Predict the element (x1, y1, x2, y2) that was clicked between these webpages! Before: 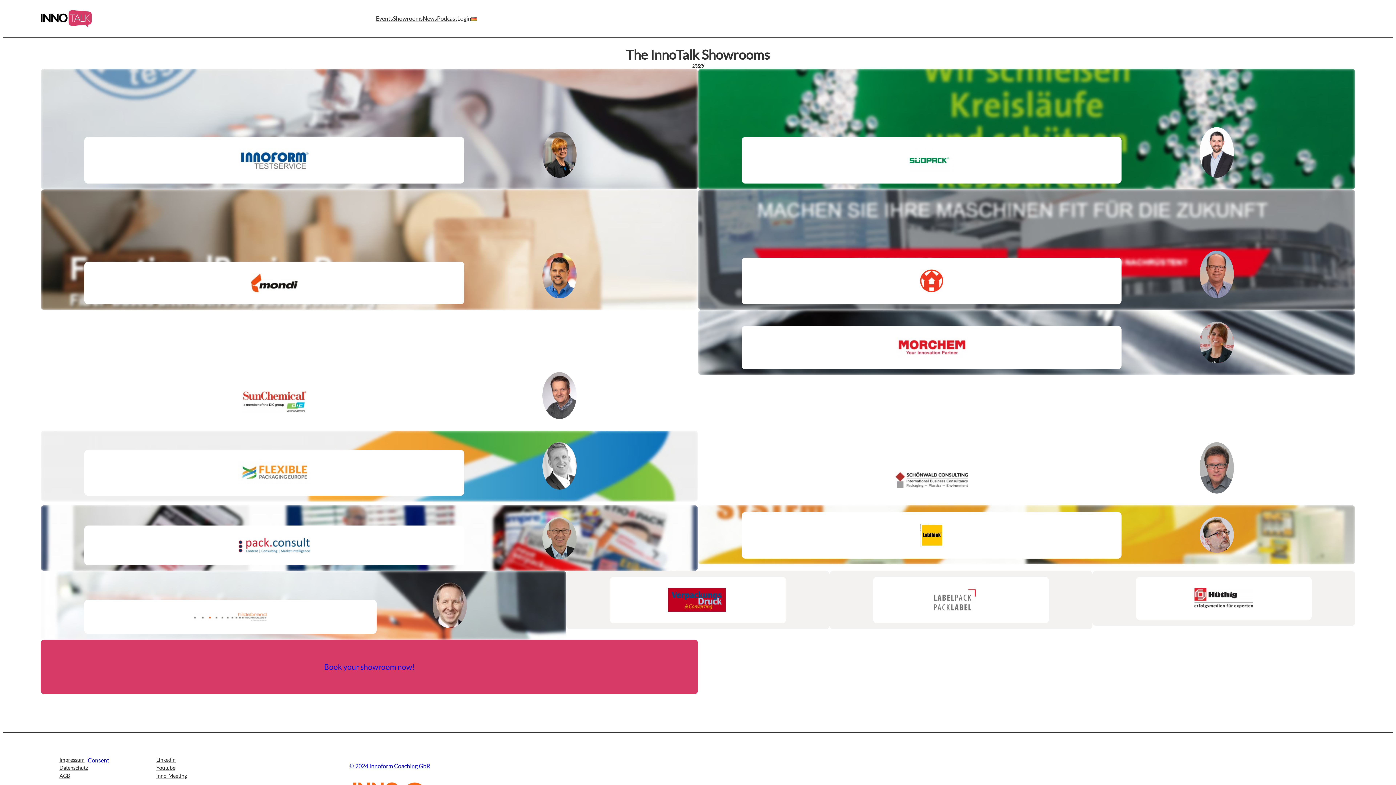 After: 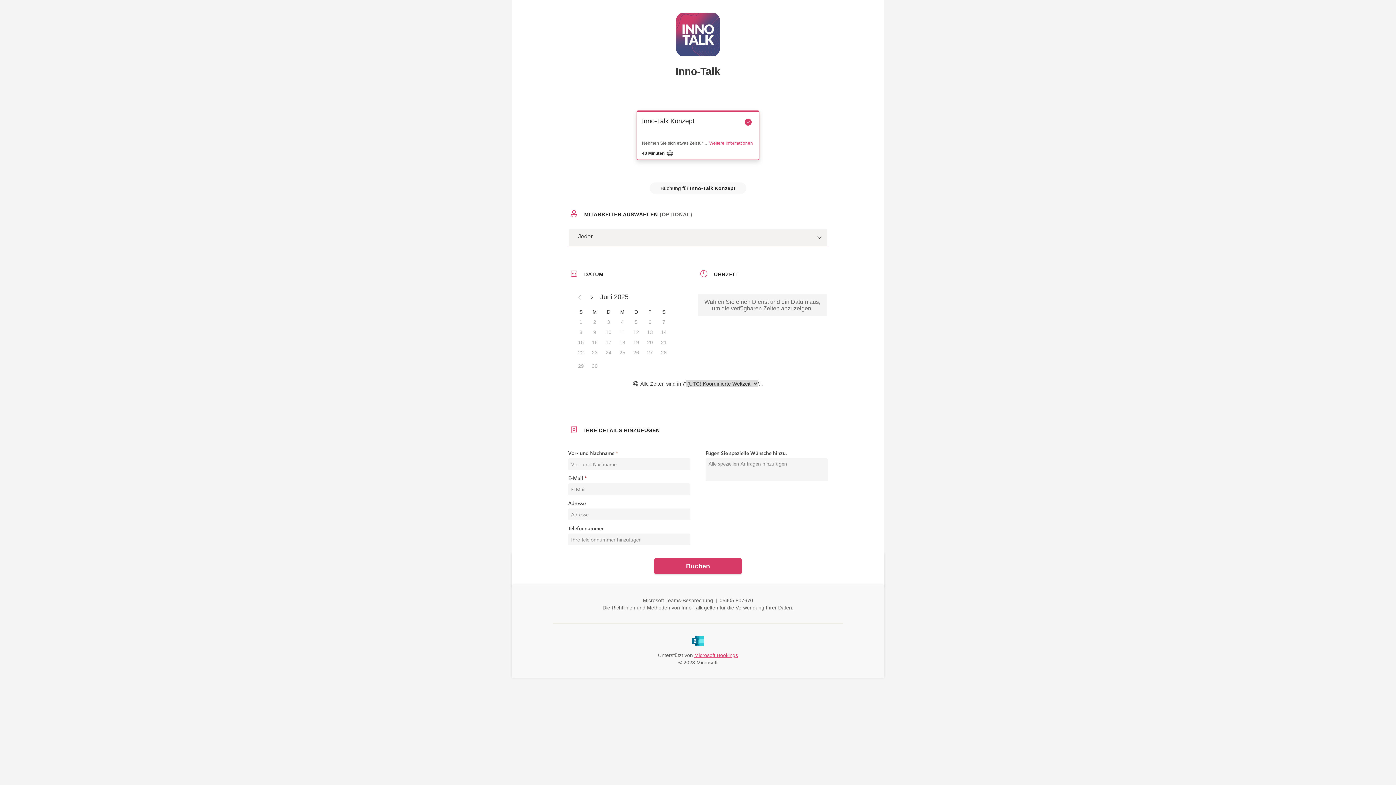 Action: label: Book your showroom now! bbox: (40, 639, 698, 694)